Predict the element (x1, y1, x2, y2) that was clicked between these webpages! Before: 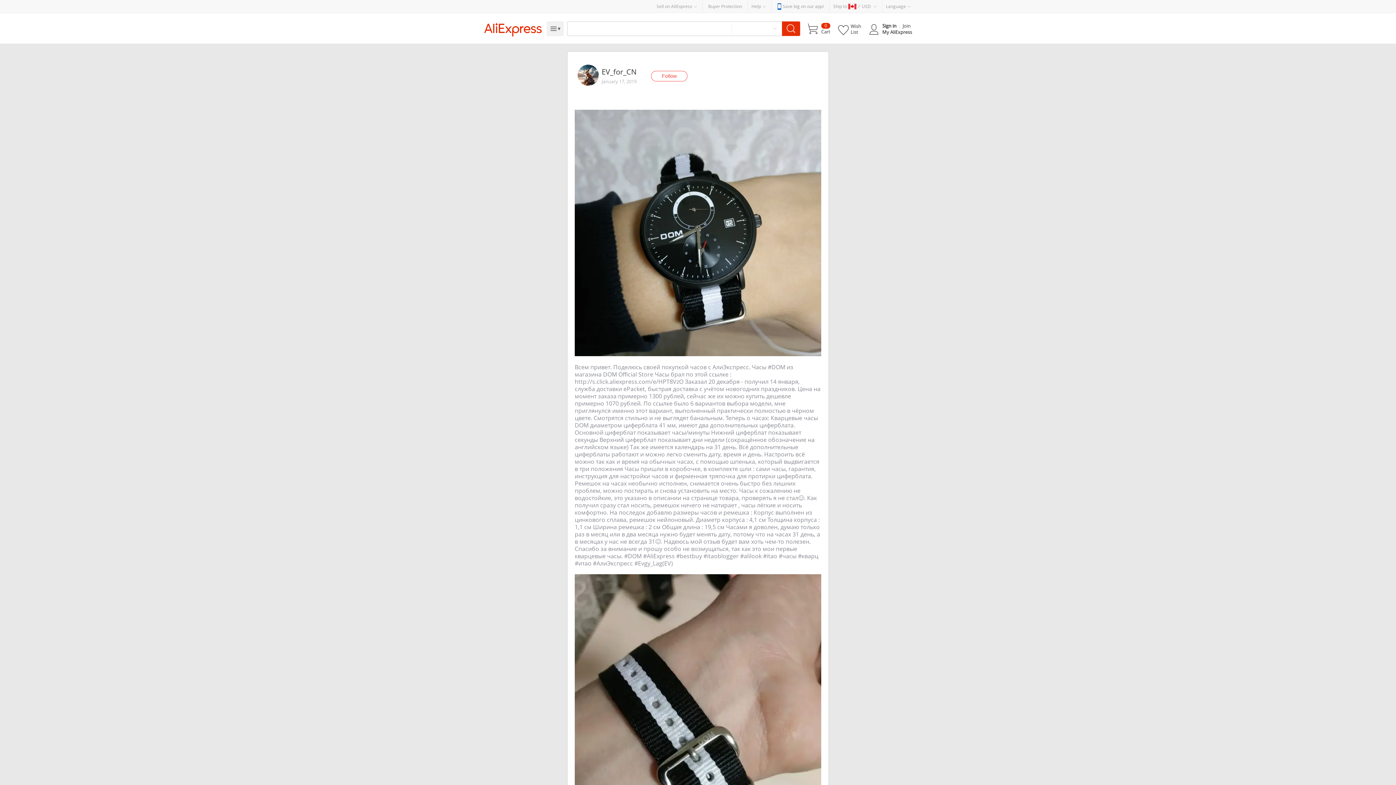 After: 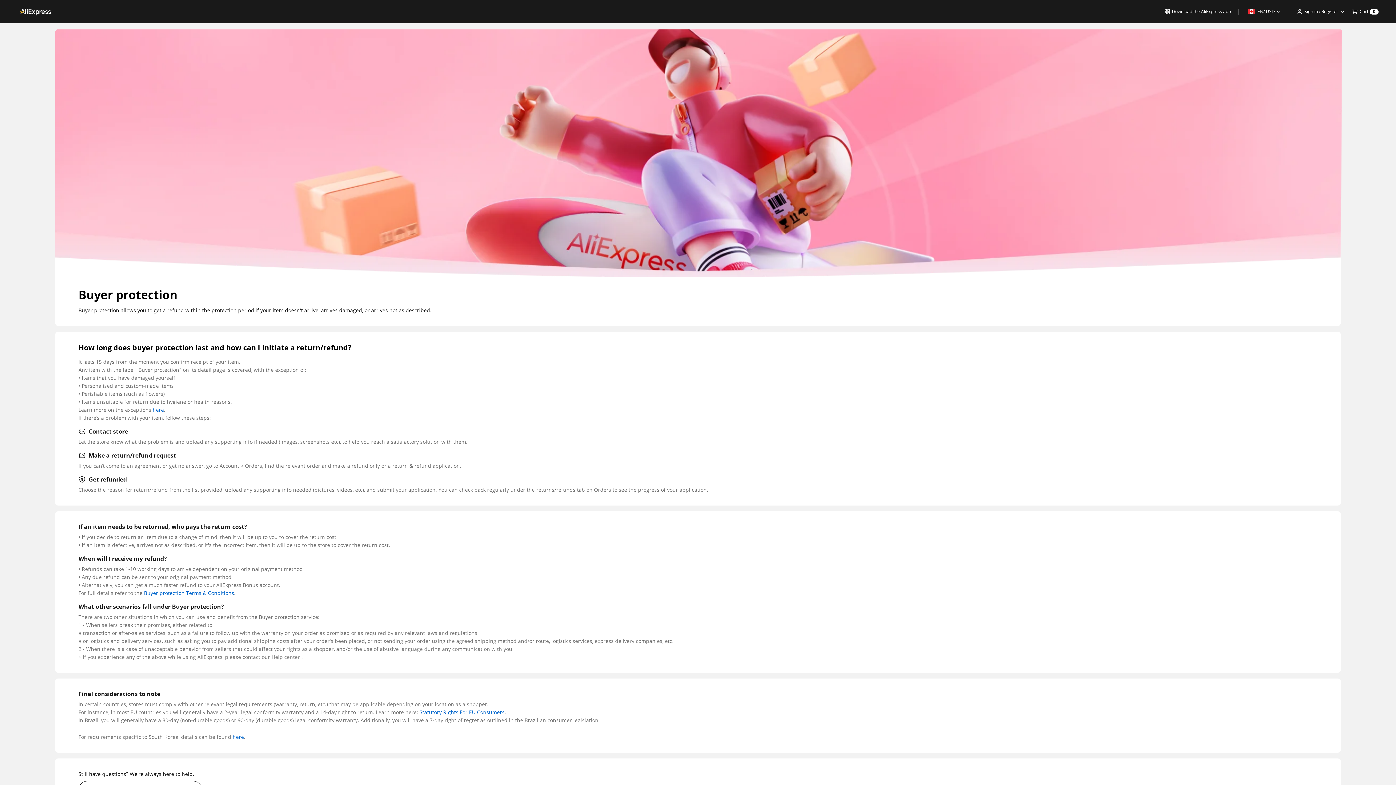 Action: bbox: (708, 3, 742, 9) label: Buyer Protection